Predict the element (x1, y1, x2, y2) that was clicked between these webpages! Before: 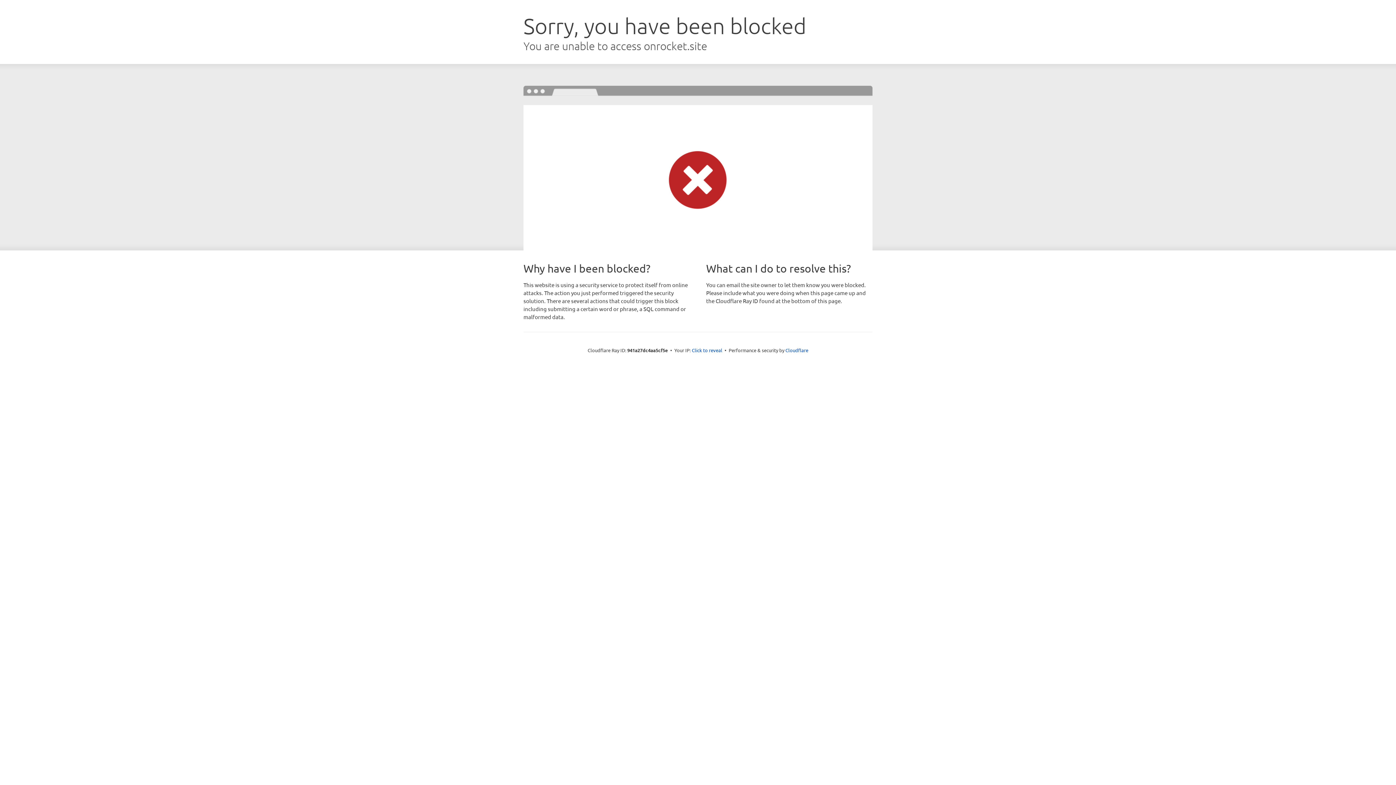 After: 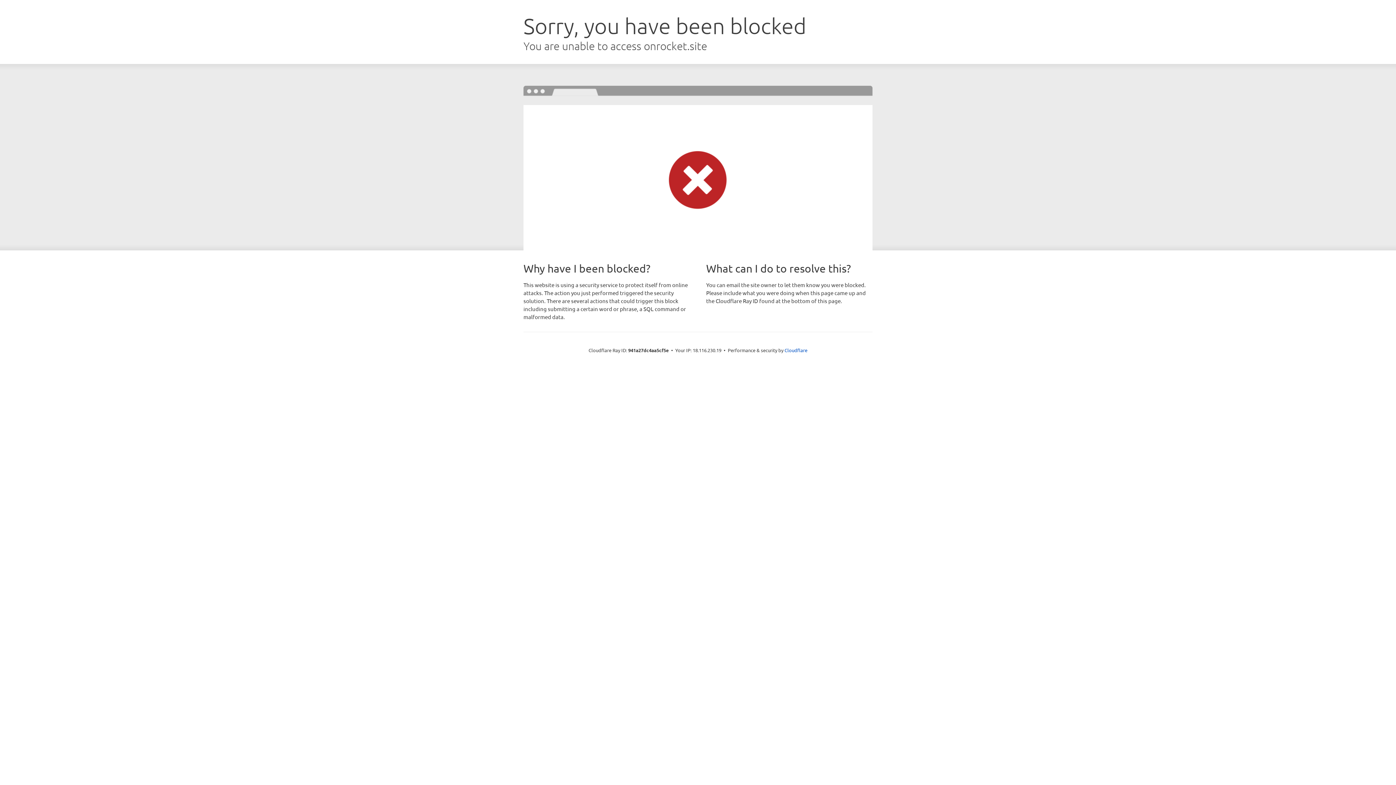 Action: bbox: (692, 346, 722, 353) label: Click to reveal